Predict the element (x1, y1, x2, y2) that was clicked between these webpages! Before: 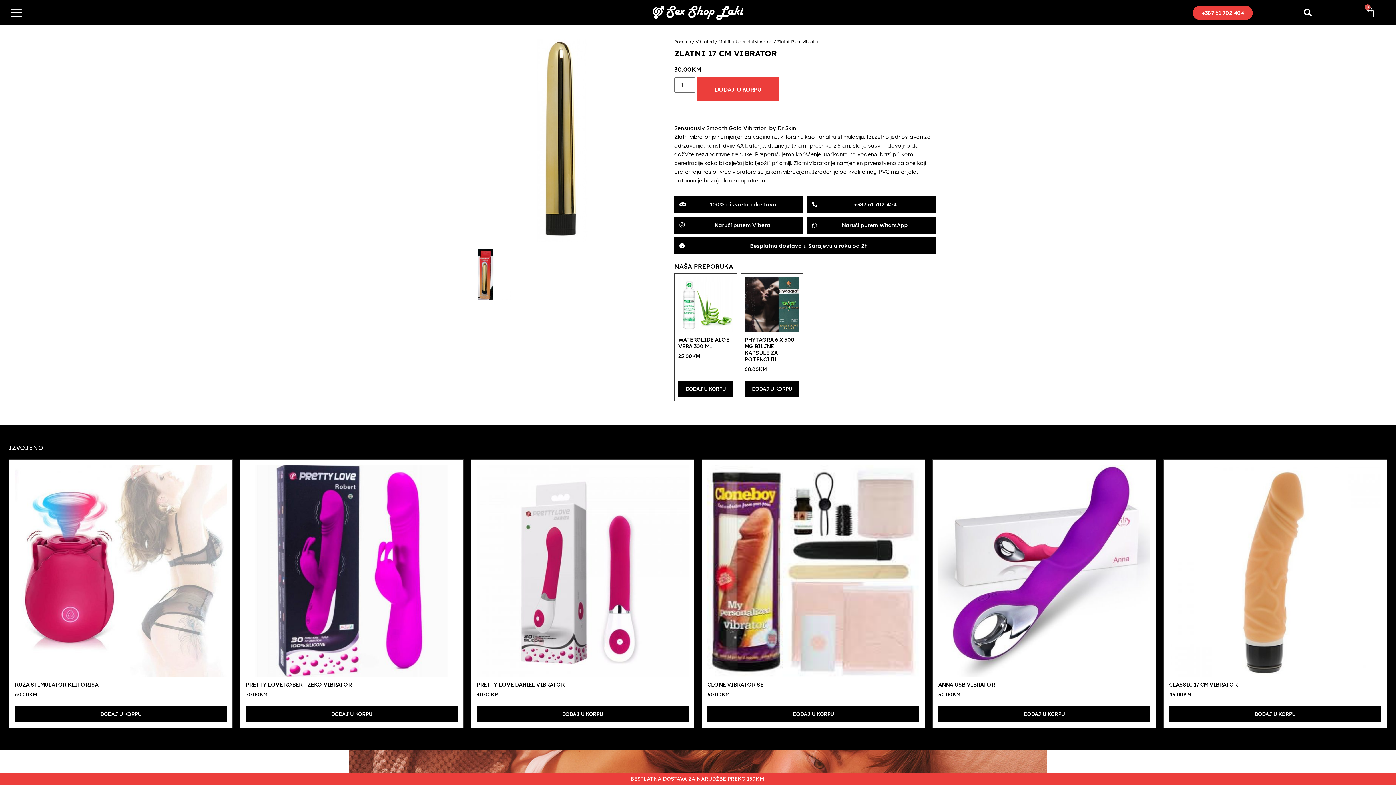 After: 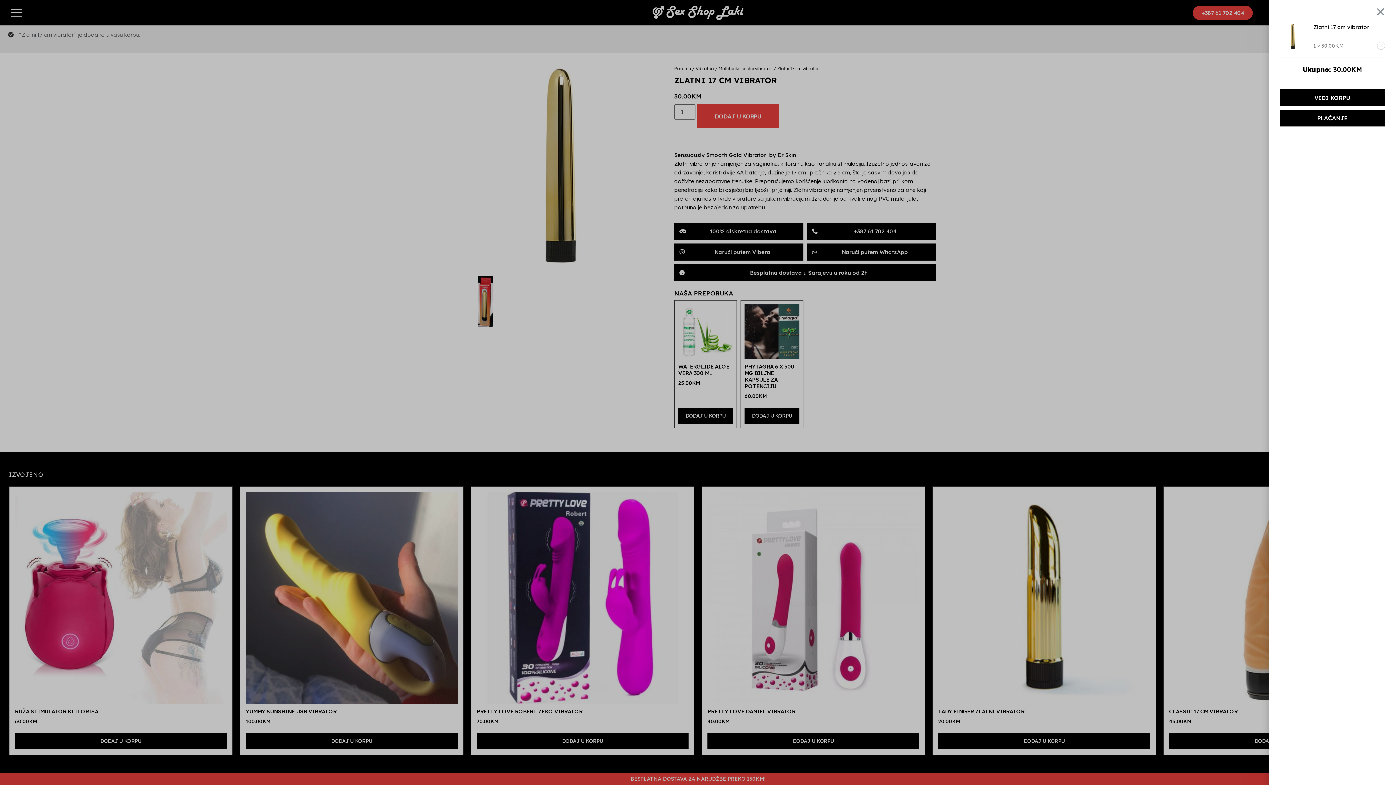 Action: label: DODAJ U KORPU bbox: (697, 77, 779, 101)